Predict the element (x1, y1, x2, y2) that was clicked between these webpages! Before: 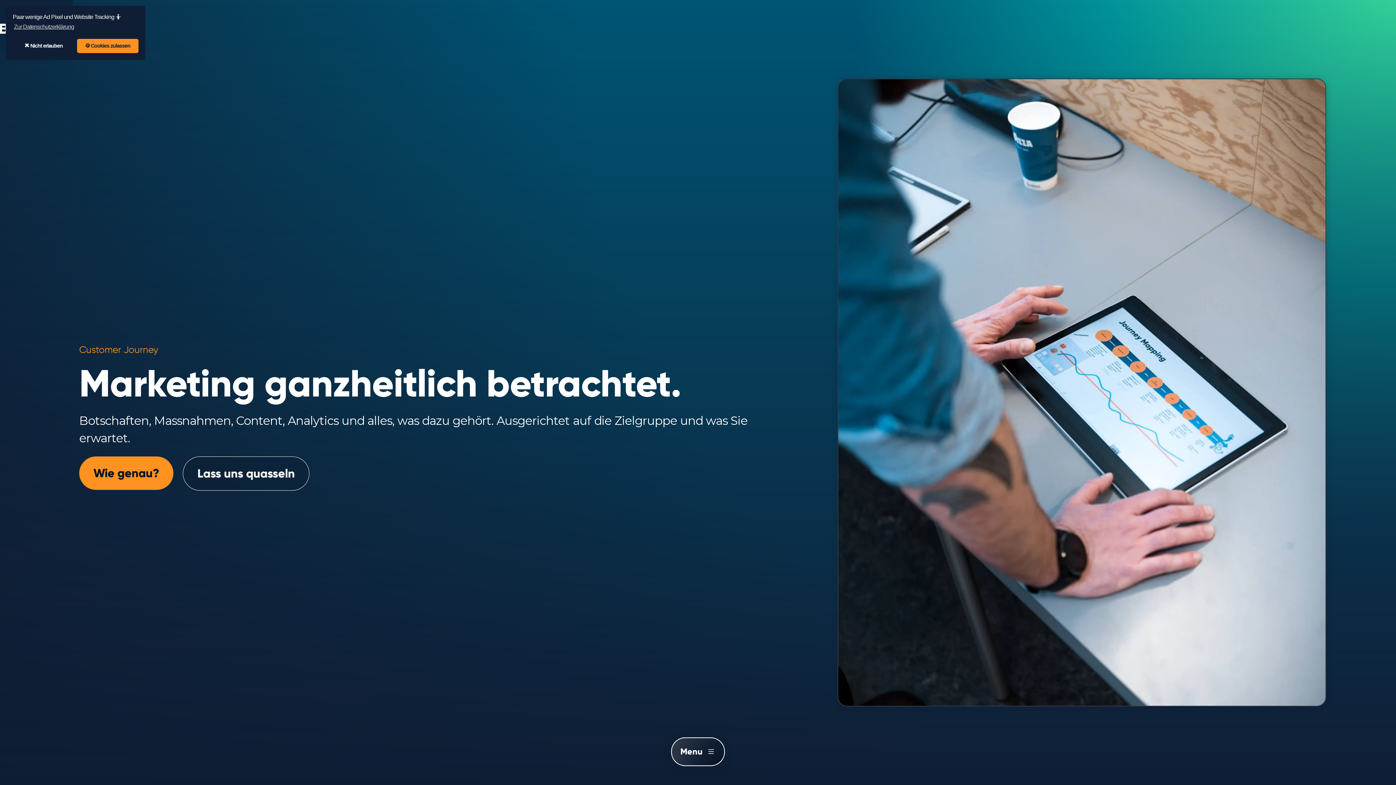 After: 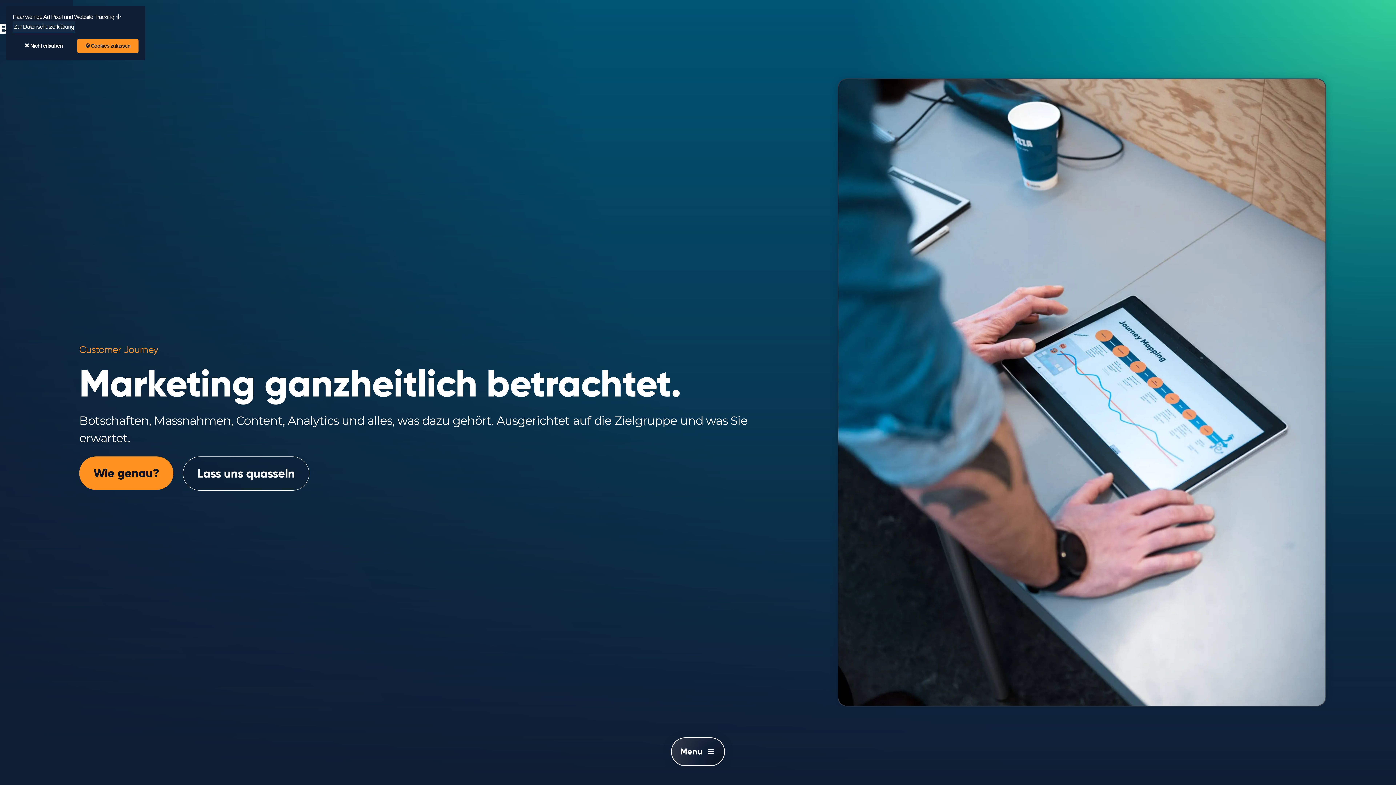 Action: label: learn more about cookies bbox: (12, 21, 75, 32)